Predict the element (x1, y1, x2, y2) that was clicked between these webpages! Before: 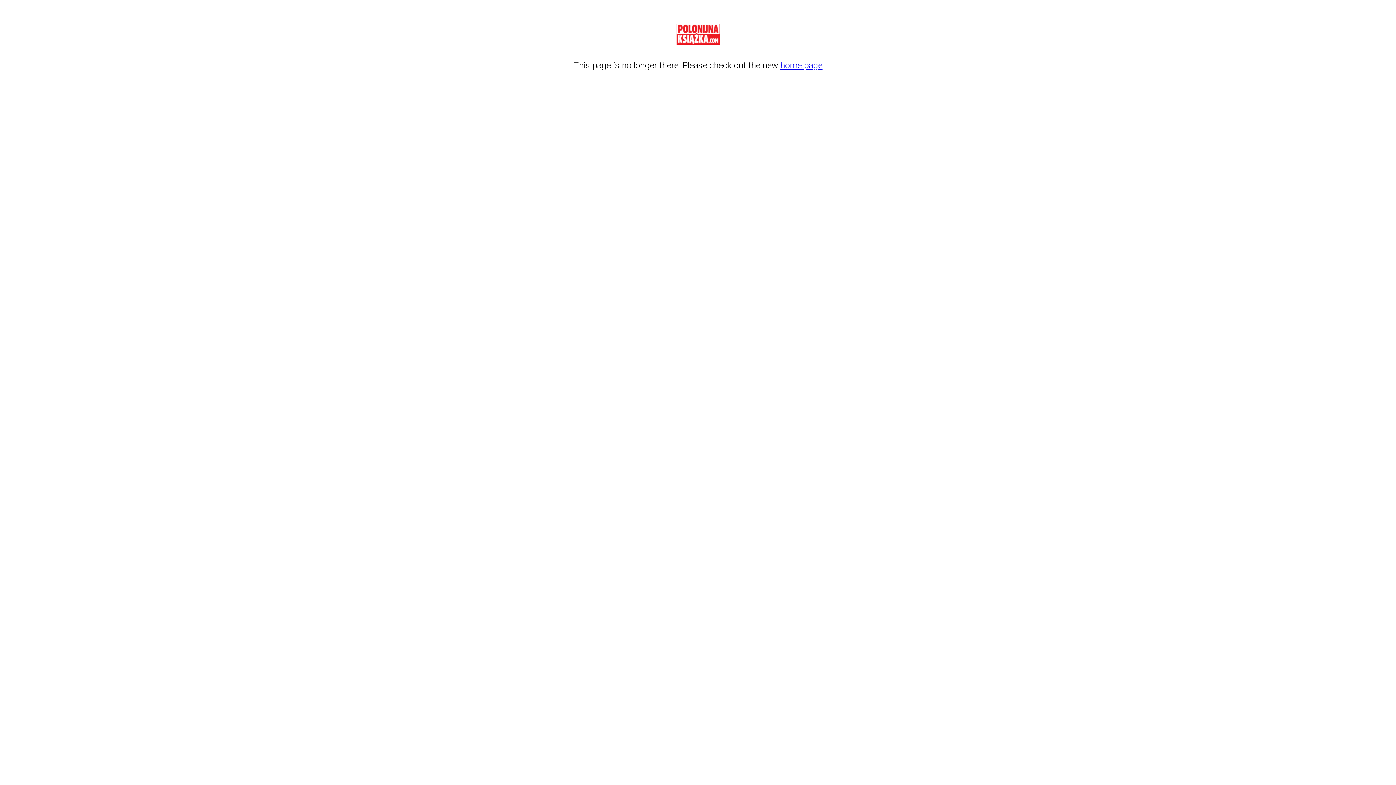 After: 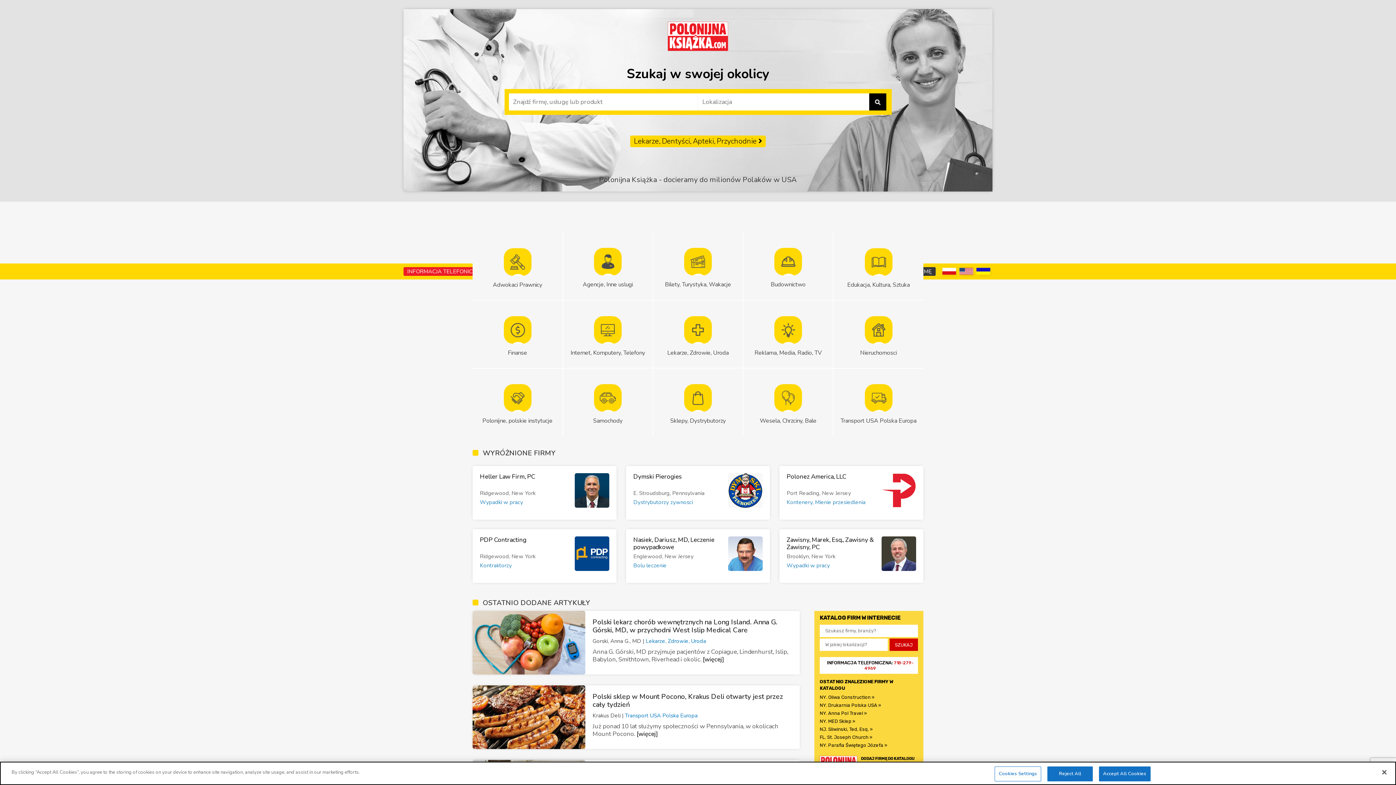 Action: label: home page bbox: (780, 60, 822, 70)